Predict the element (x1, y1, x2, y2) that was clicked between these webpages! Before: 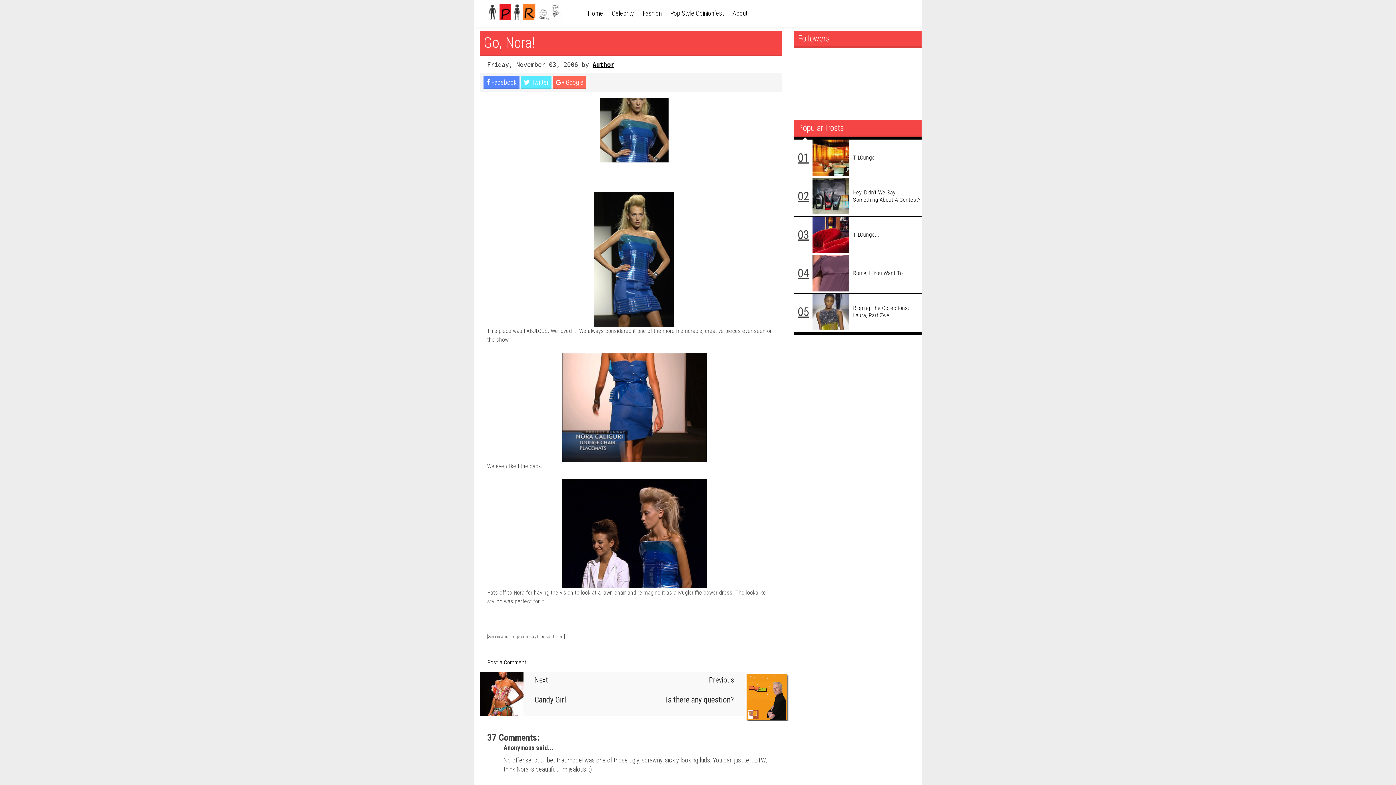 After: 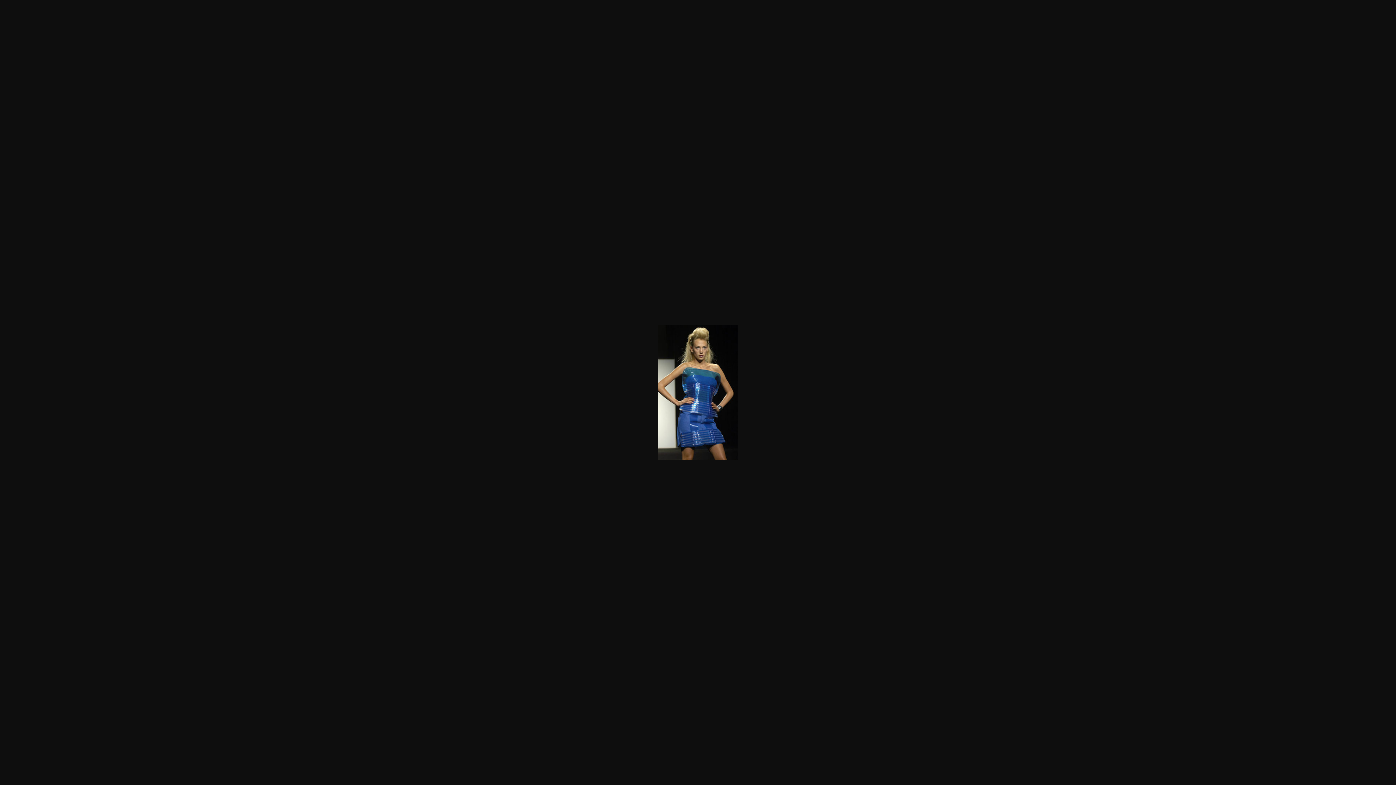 Action: bbox: (594, 255, 674, 262)